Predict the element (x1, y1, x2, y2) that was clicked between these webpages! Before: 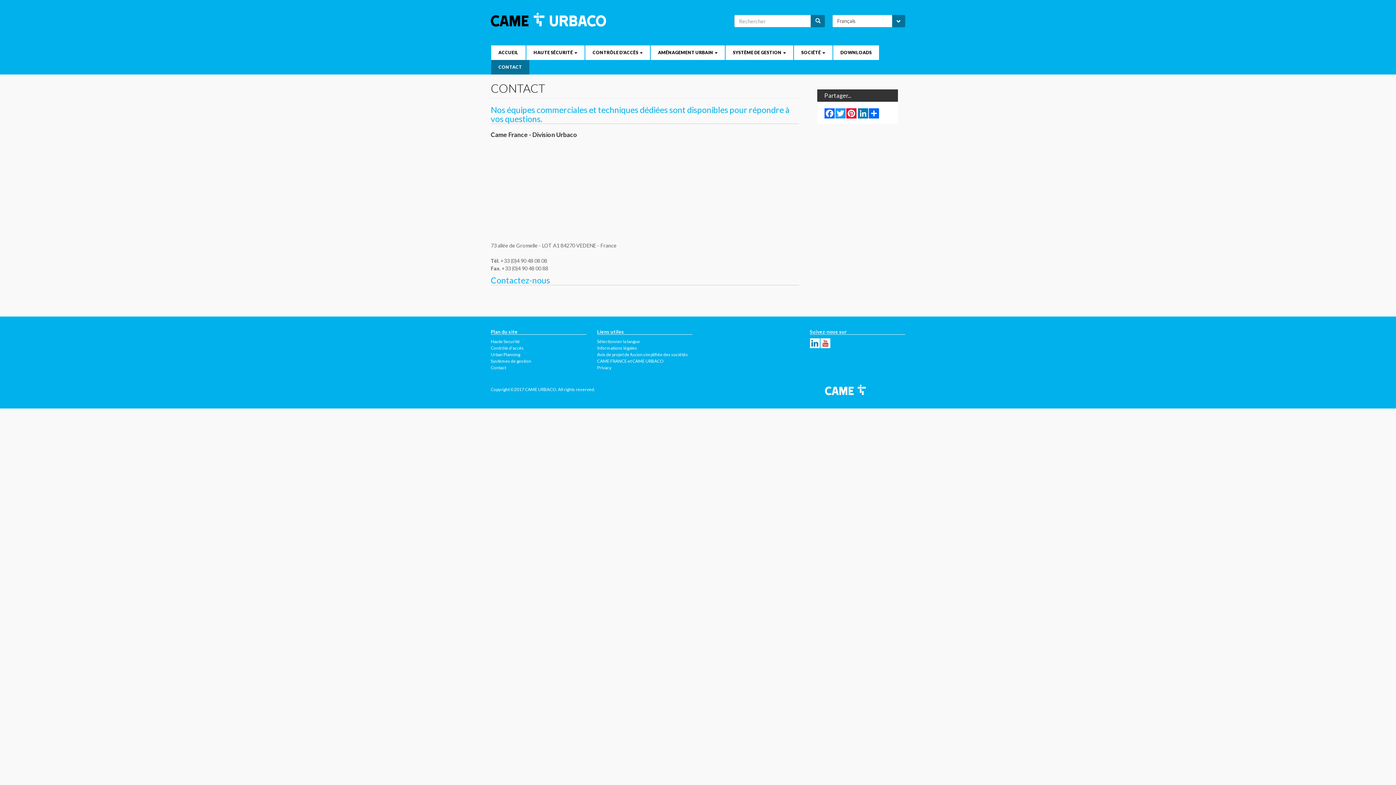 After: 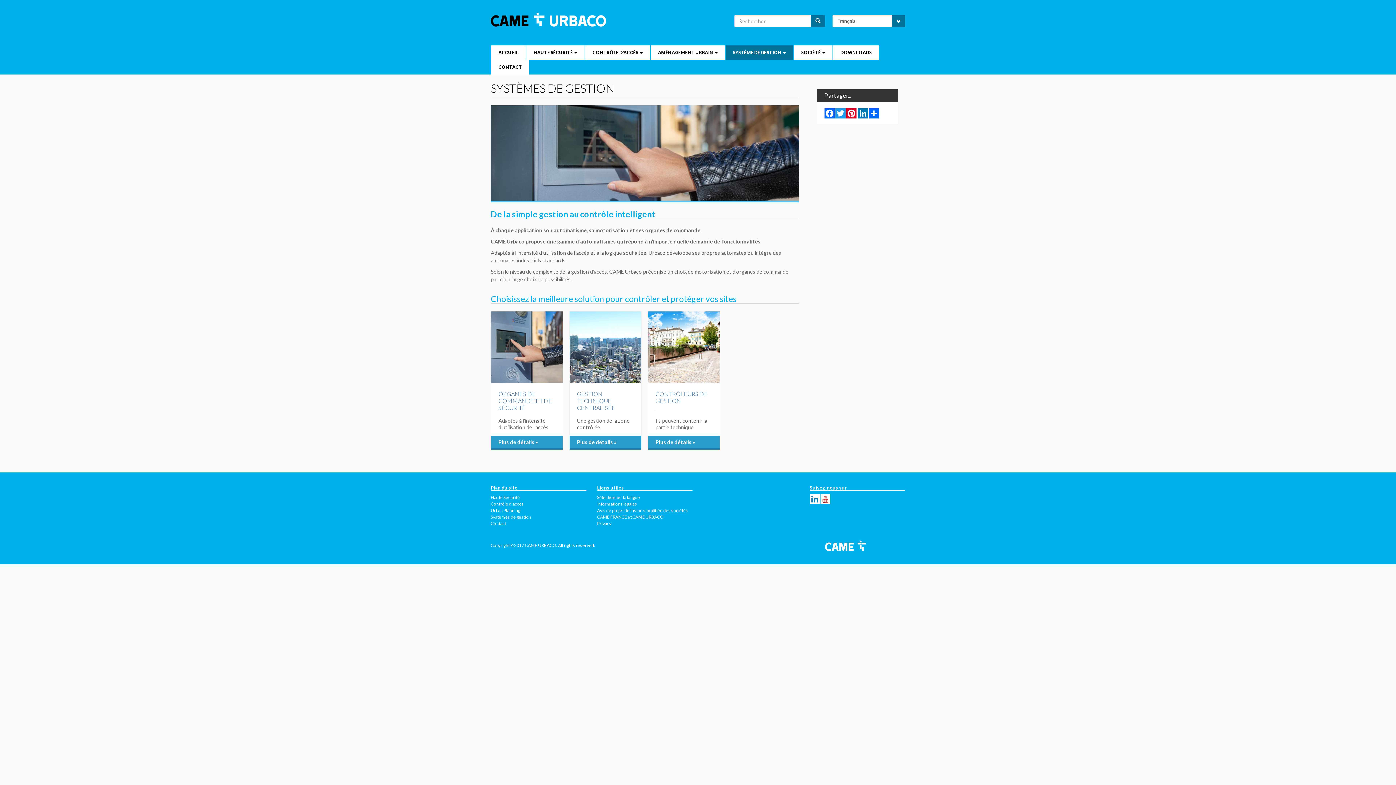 Action: bbox: (490, 358, 586, 364) label: Systèmes de gestion